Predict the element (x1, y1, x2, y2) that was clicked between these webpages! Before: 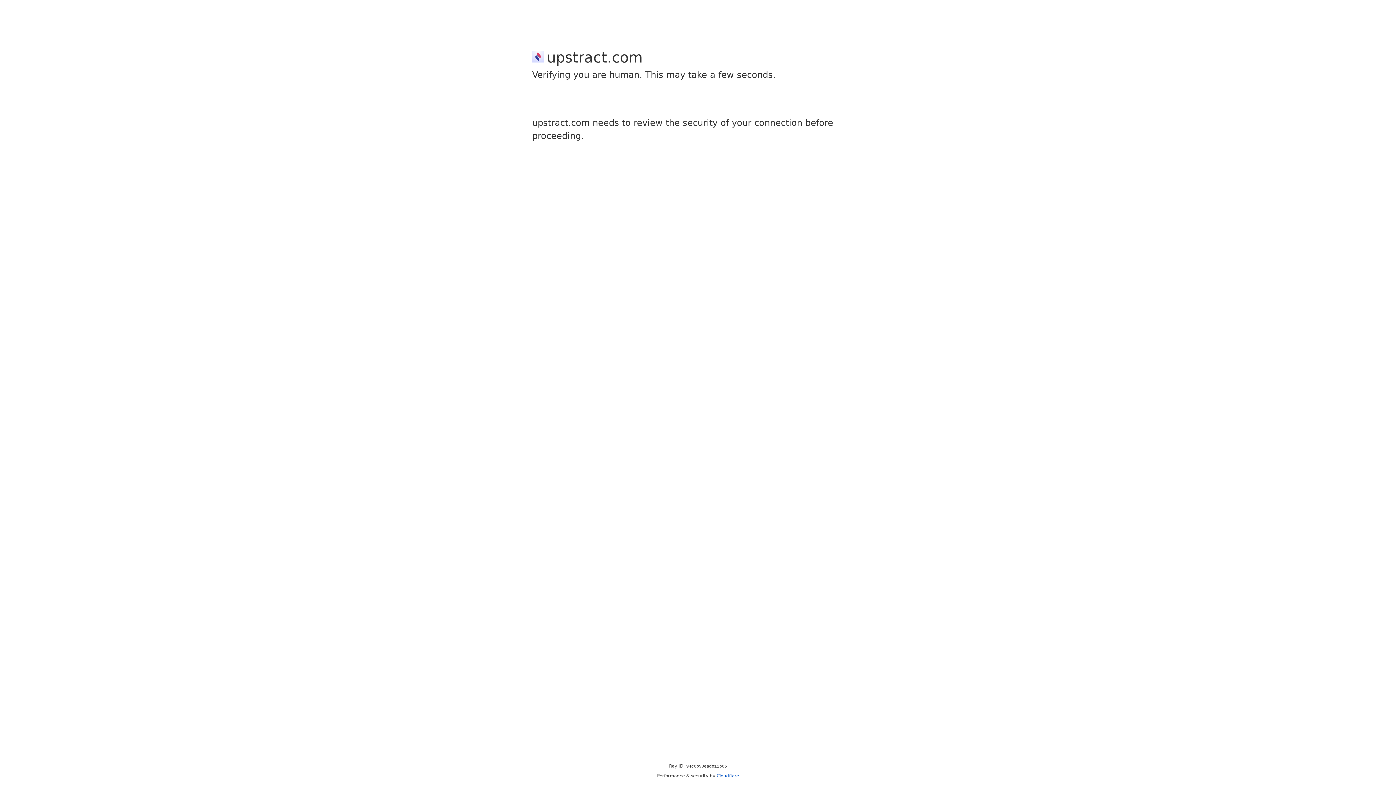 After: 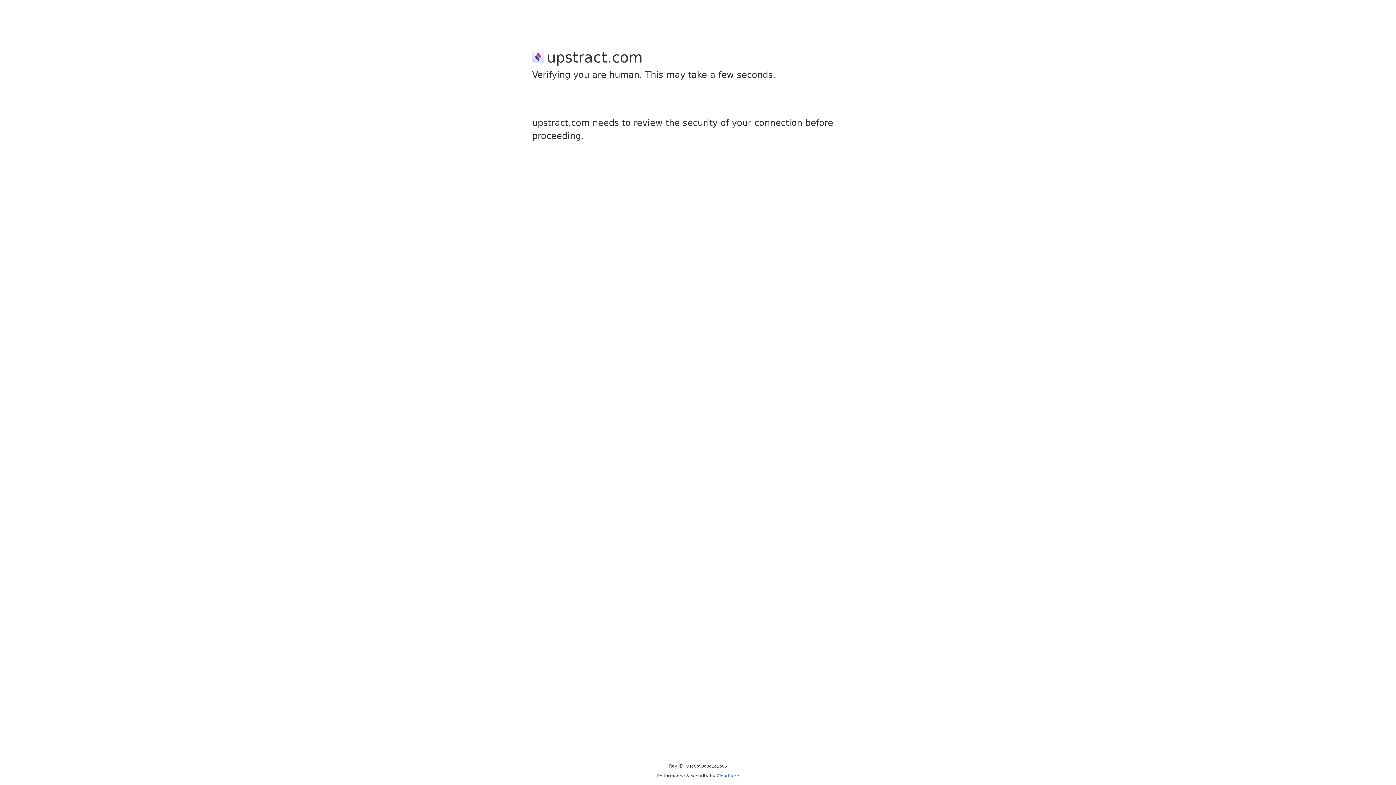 Action: label: Cloudflare bbox: (716, 773, 739, 778)